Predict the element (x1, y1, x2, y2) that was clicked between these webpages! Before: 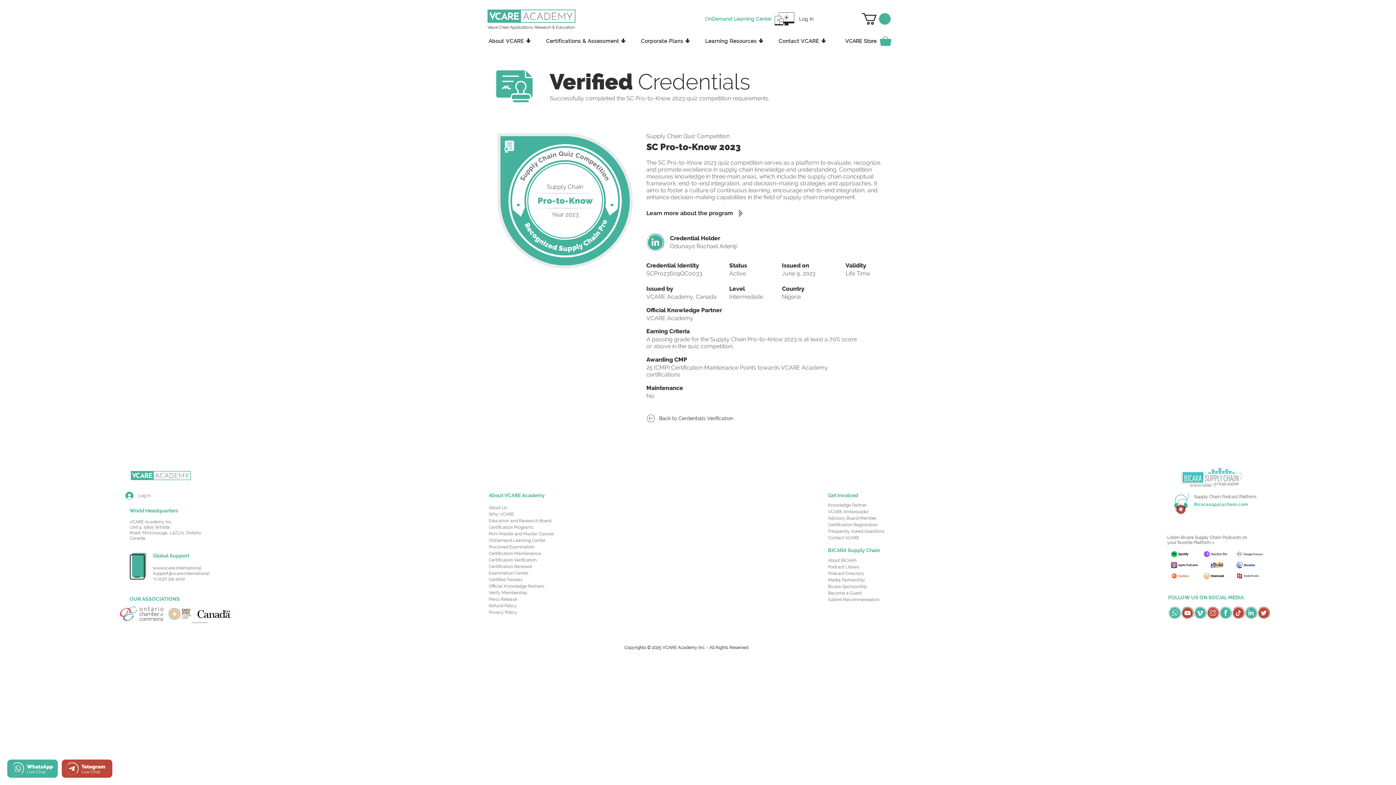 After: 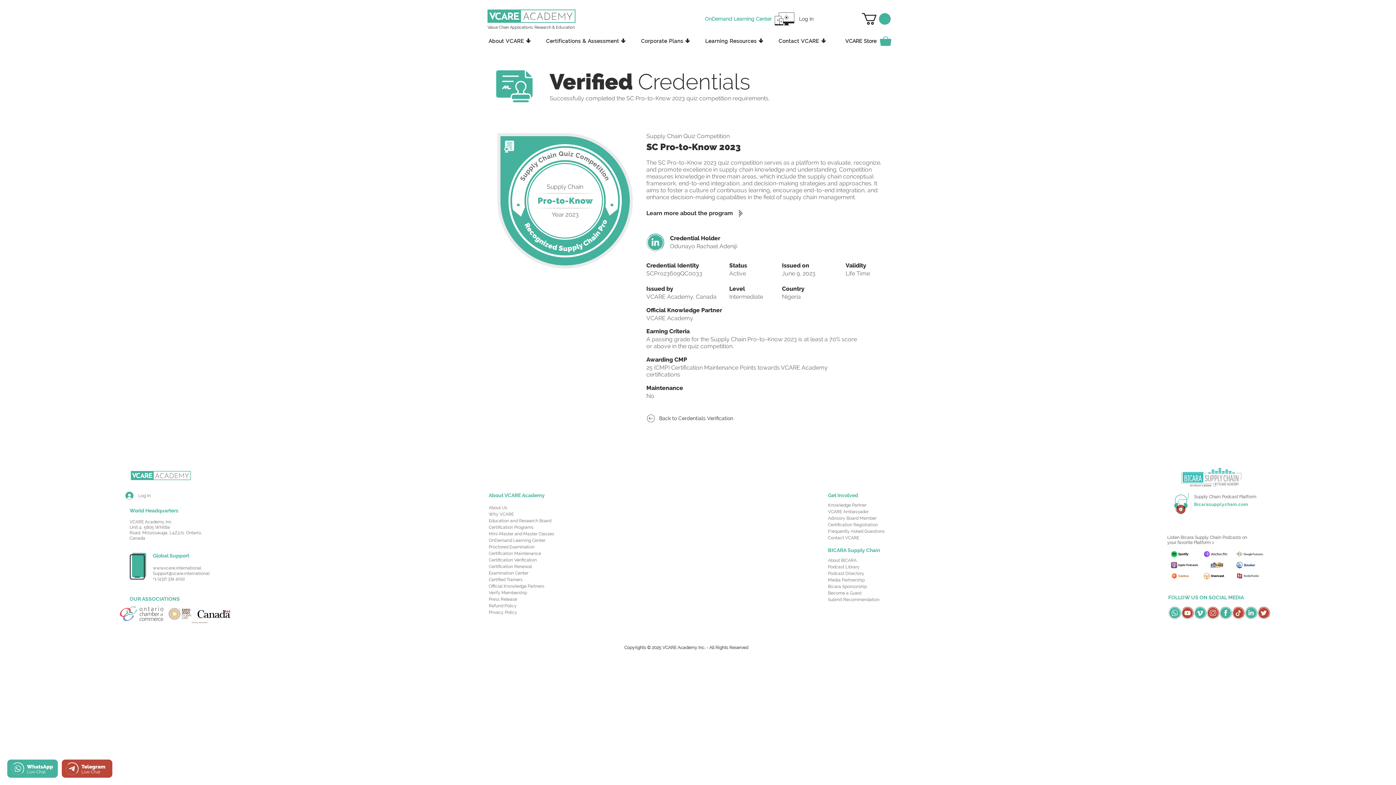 Action: bbox: (1201, 550, 1232, 558)